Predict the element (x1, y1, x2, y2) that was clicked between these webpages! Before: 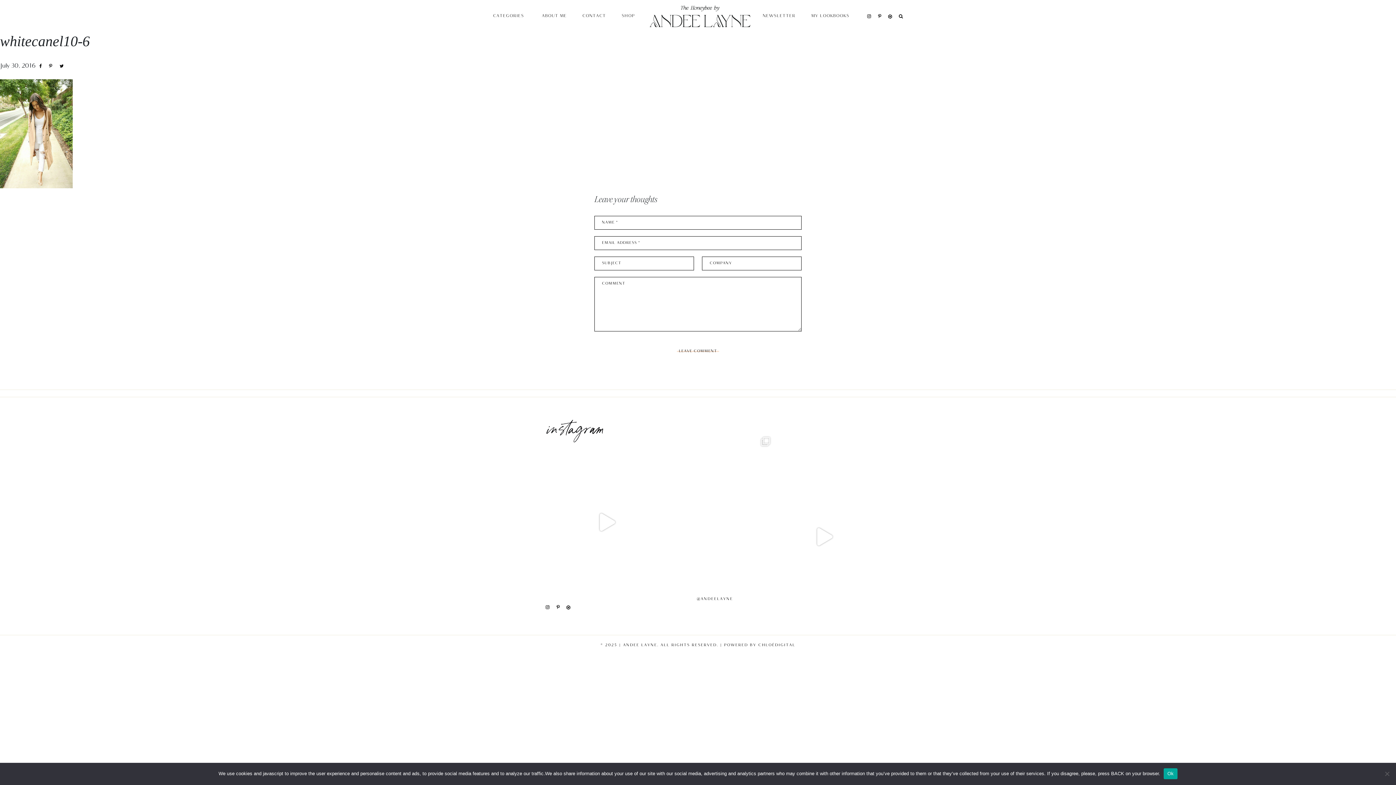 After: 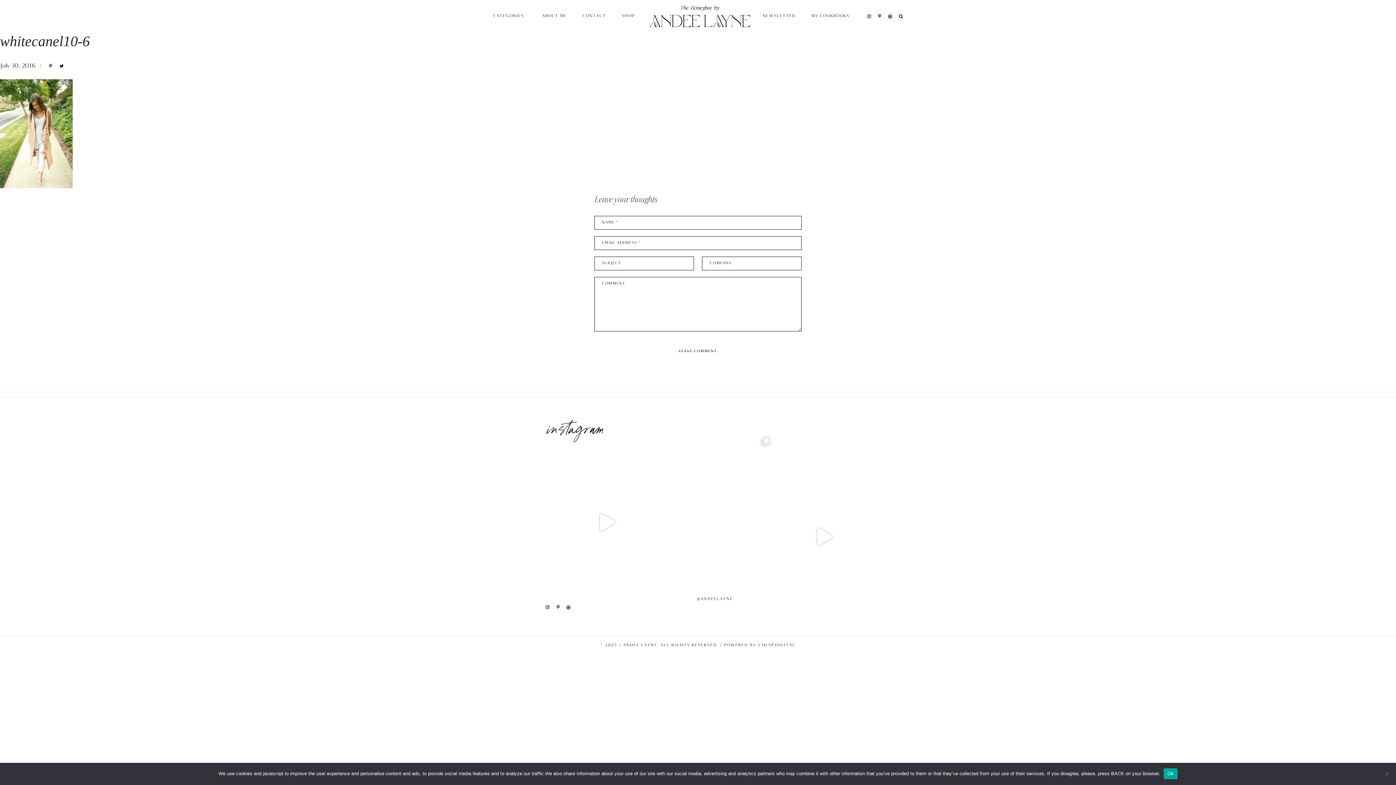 Action: bbox: (37, 62, 43, 70)